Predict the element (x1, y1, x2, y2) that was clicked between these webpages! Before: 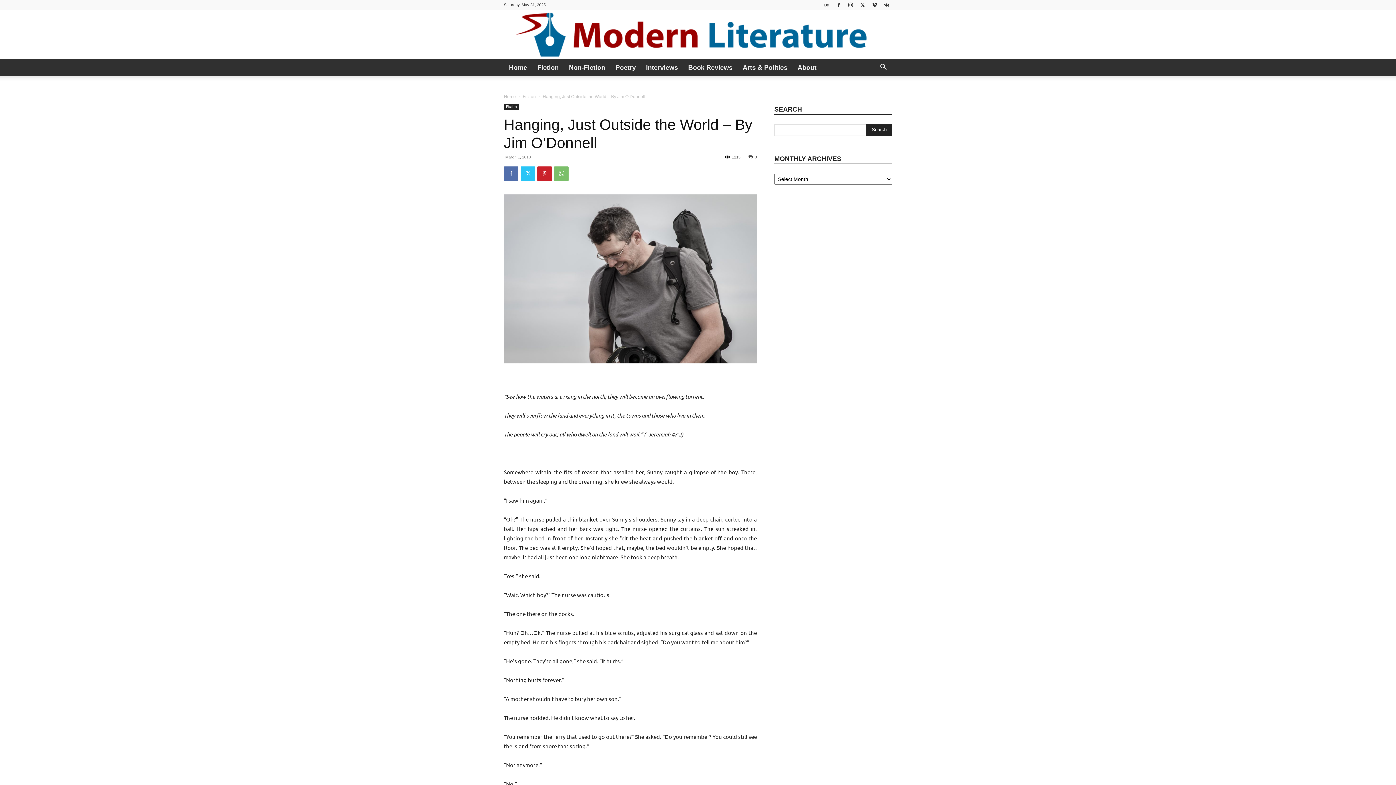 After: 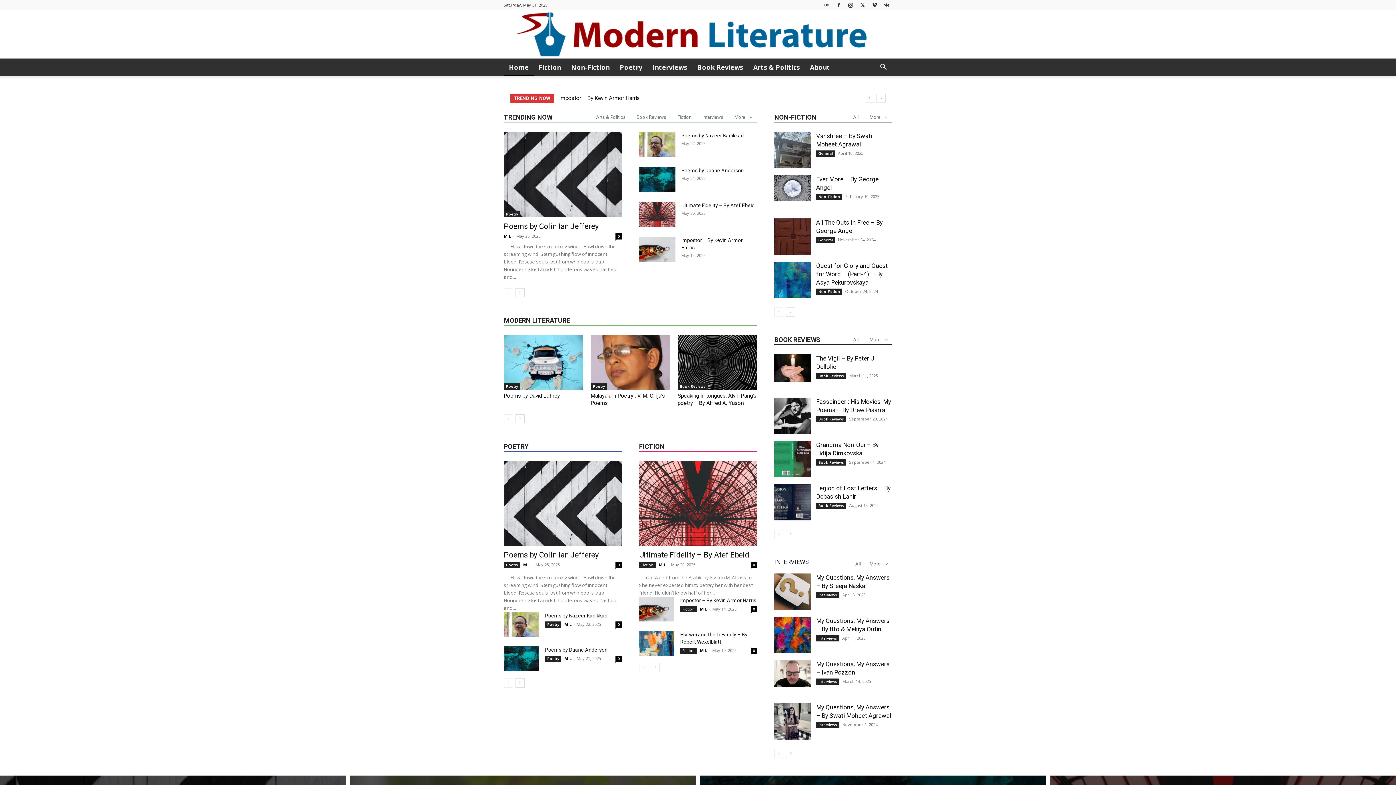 Action: bbox: (504, 94, 516, 99) label: Home